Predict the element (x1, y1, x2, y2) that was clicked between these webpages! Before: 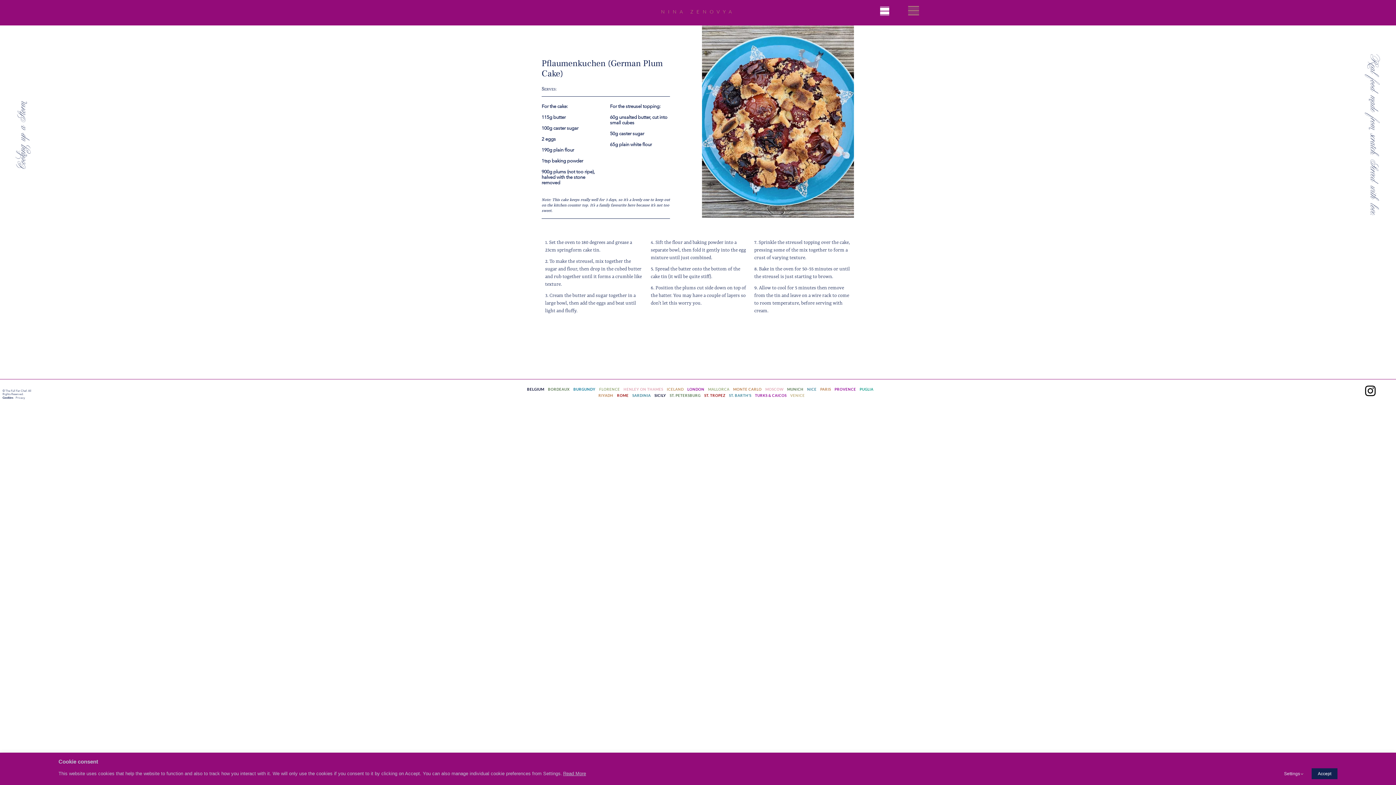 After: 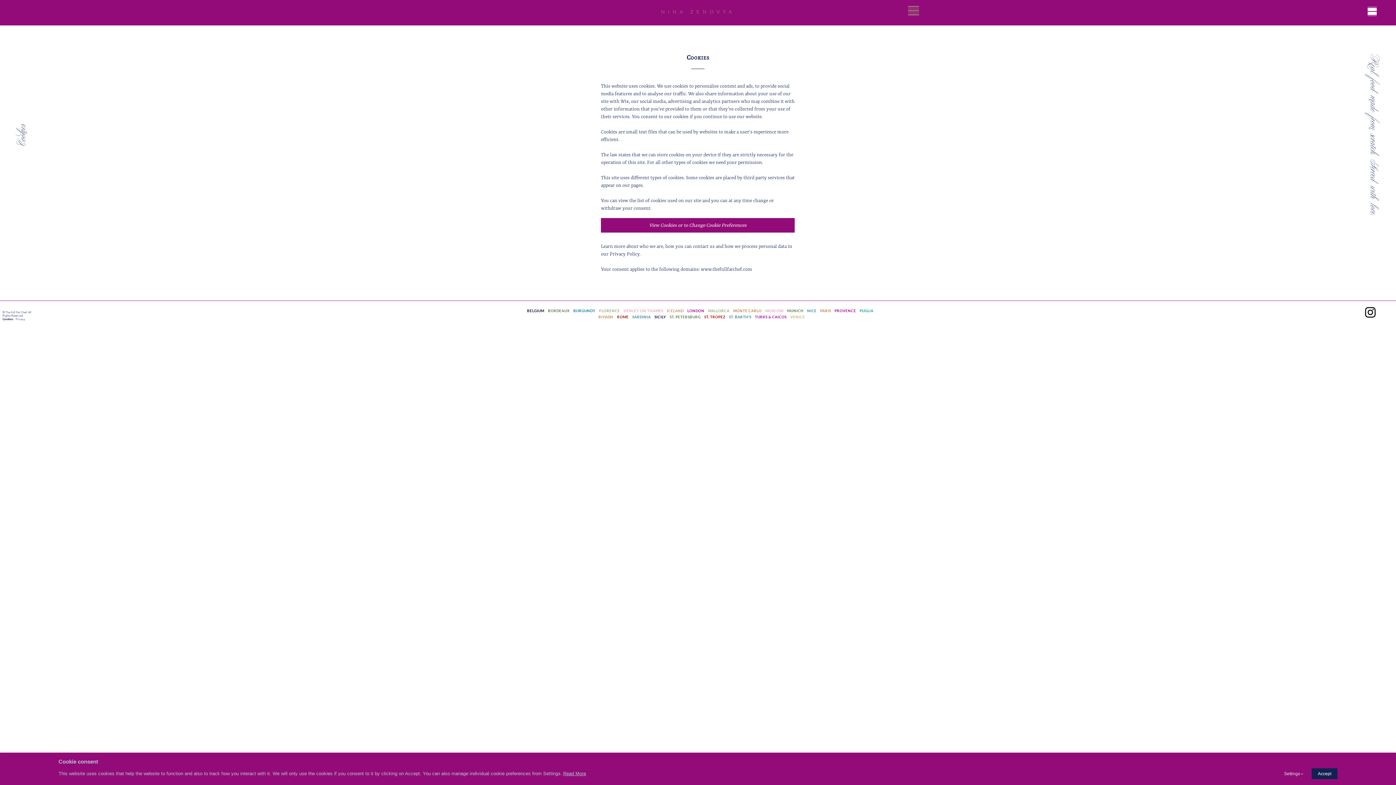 Action: bbox: (2, 396, 13, 399) label: Cookies